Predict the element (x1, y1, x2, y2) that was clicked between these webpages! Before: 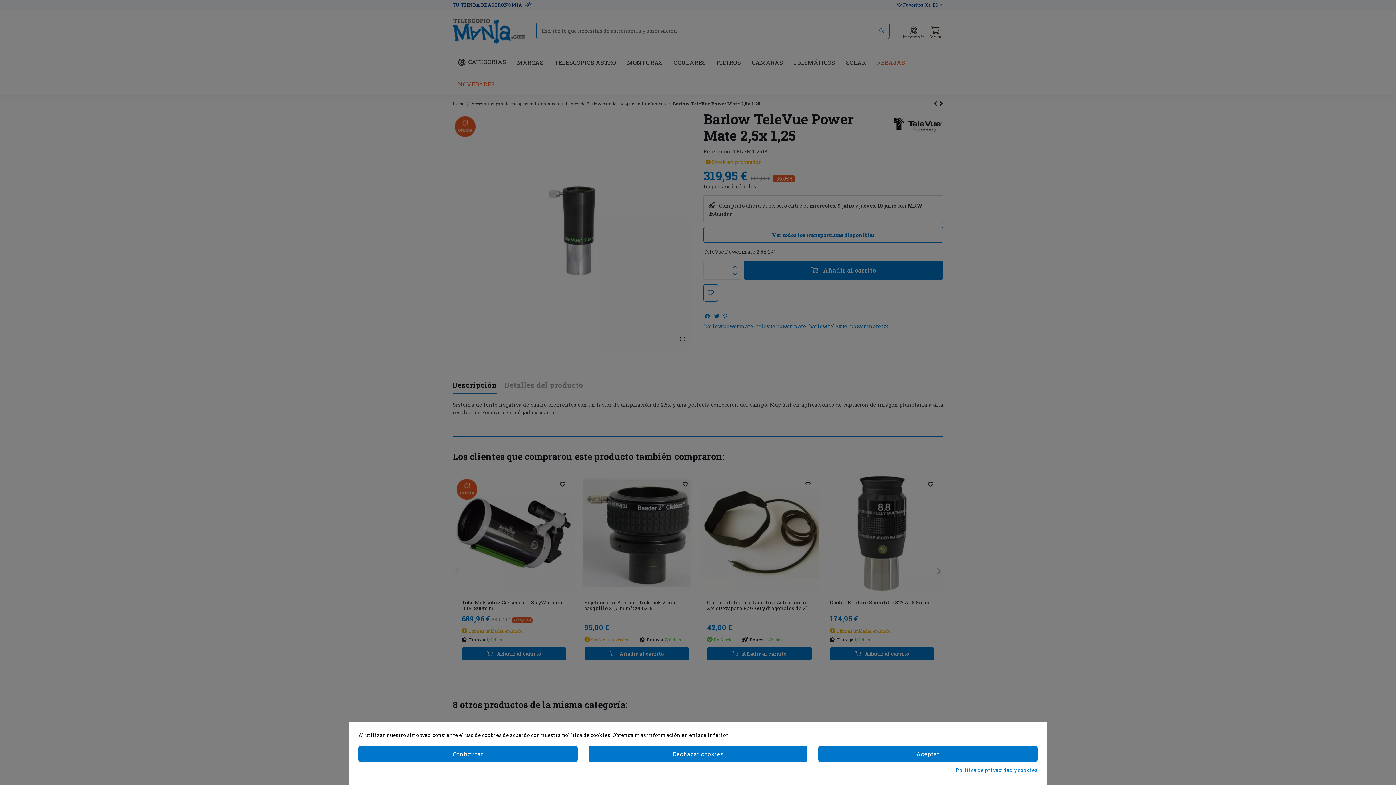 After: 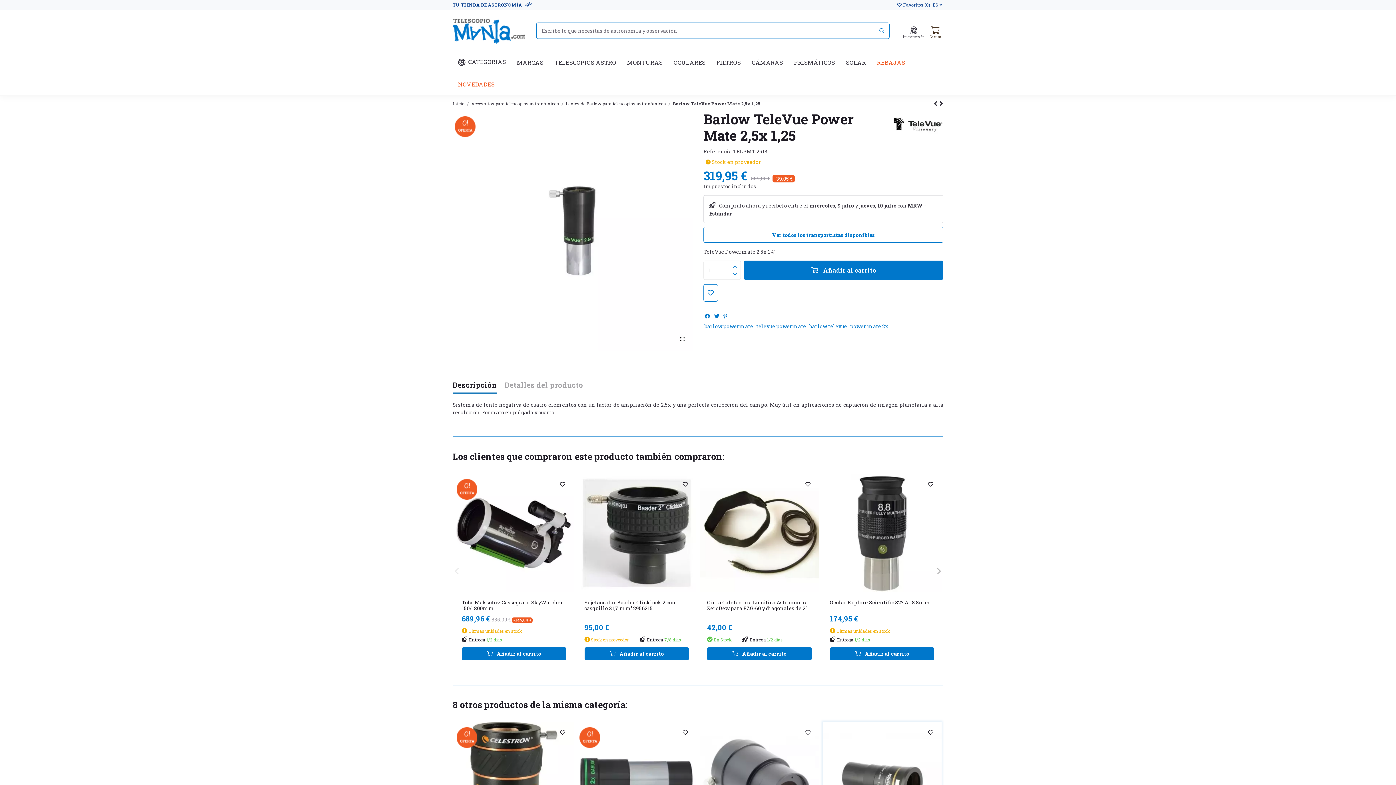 Action: label: Aceptar bbox: (818, 746, 1037, 762)